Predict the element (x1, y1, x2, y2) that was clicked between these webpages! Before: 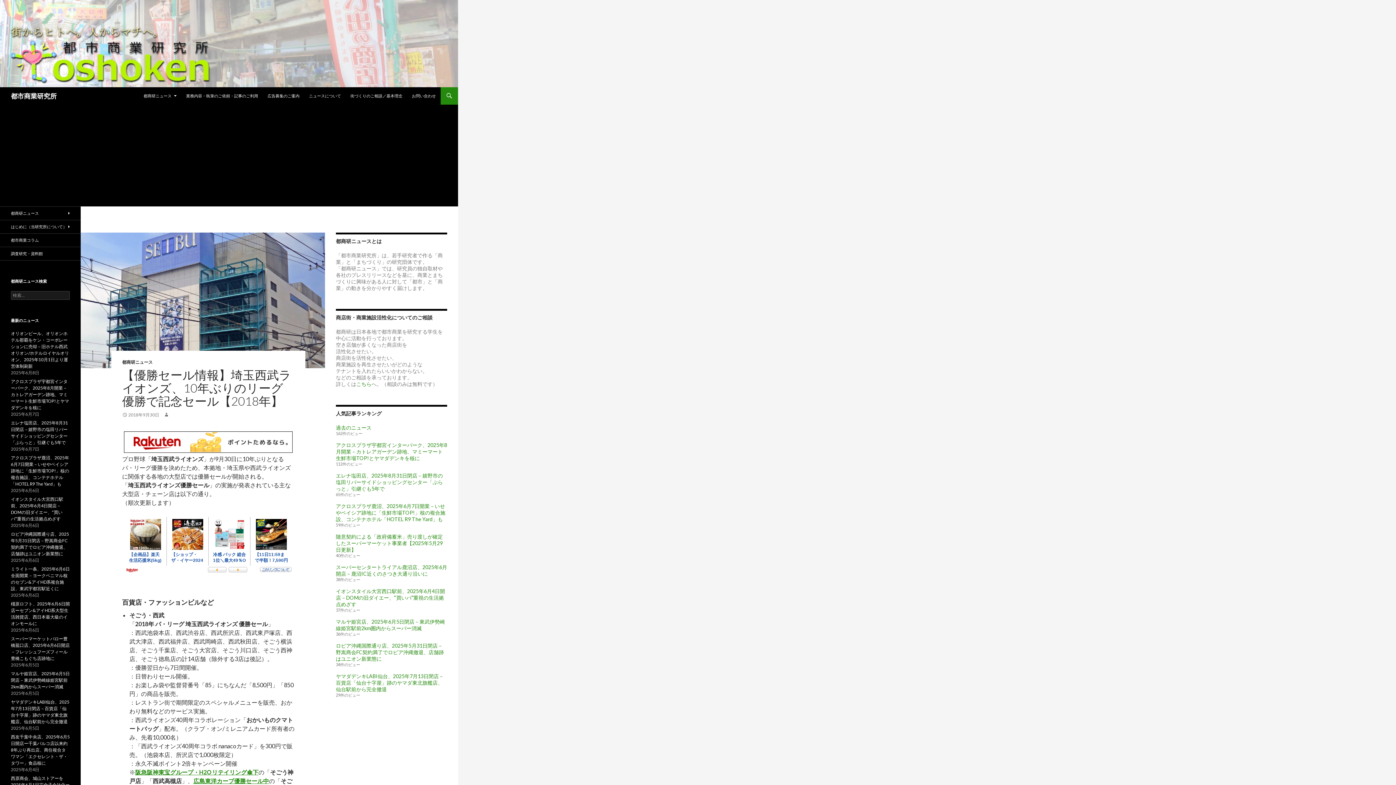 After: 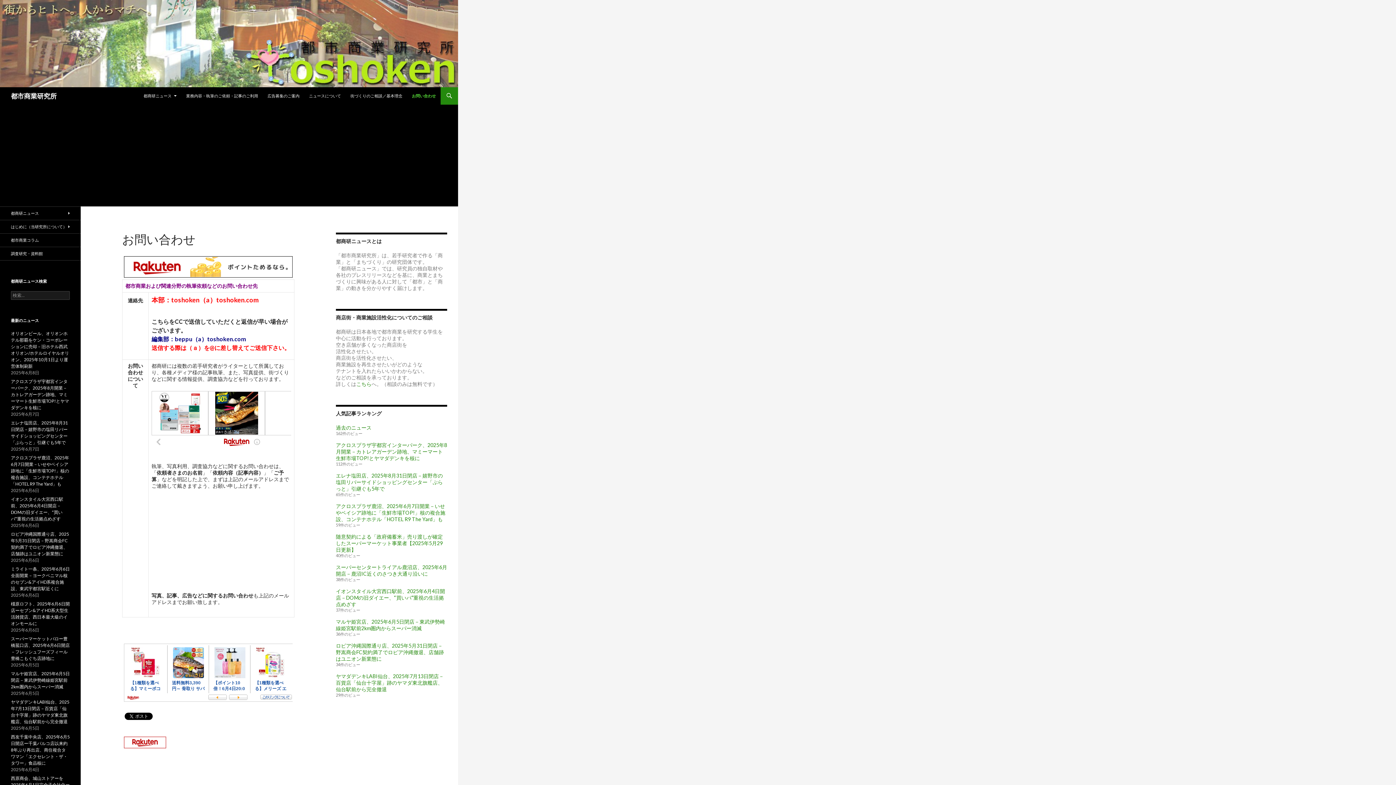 Action: label: お問い合わせ bbox: (407, 87, 440, 104)